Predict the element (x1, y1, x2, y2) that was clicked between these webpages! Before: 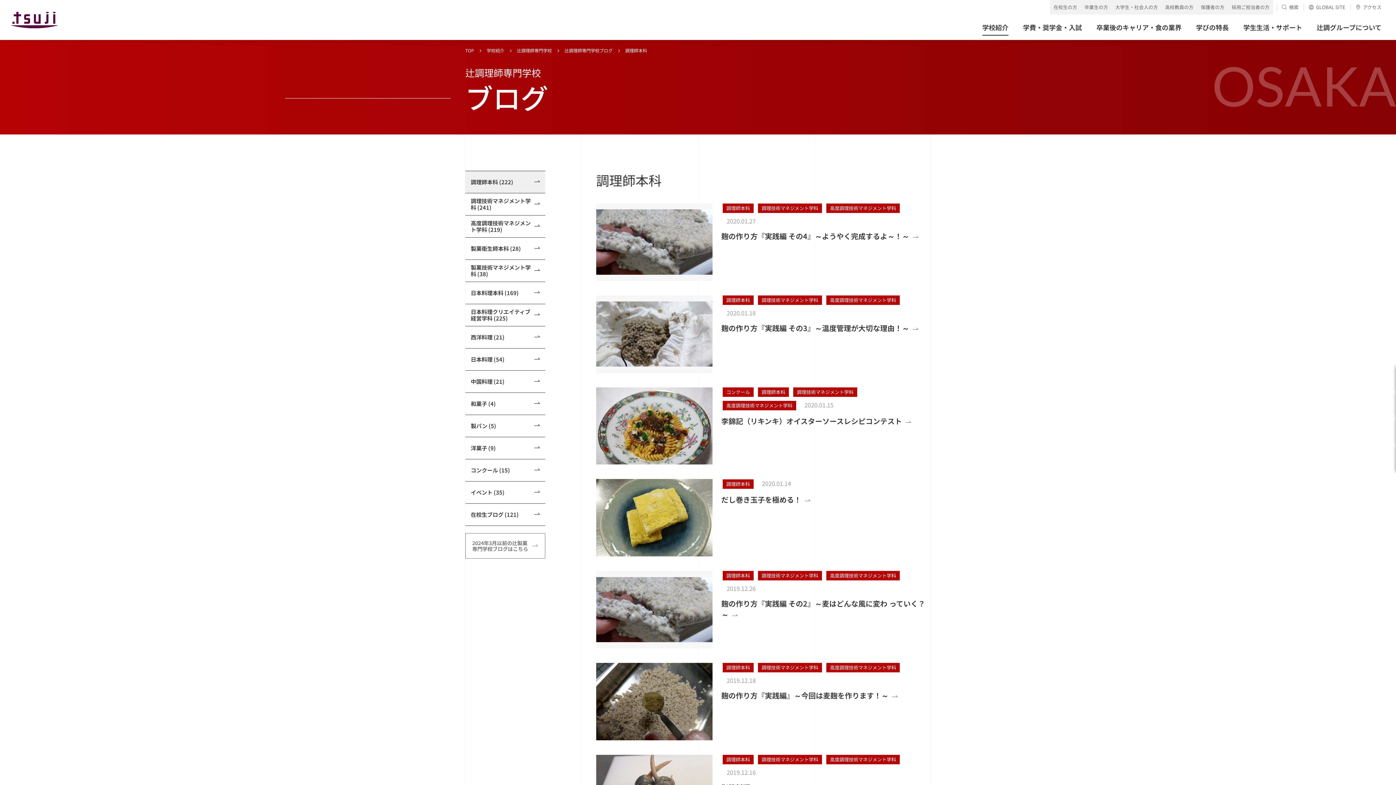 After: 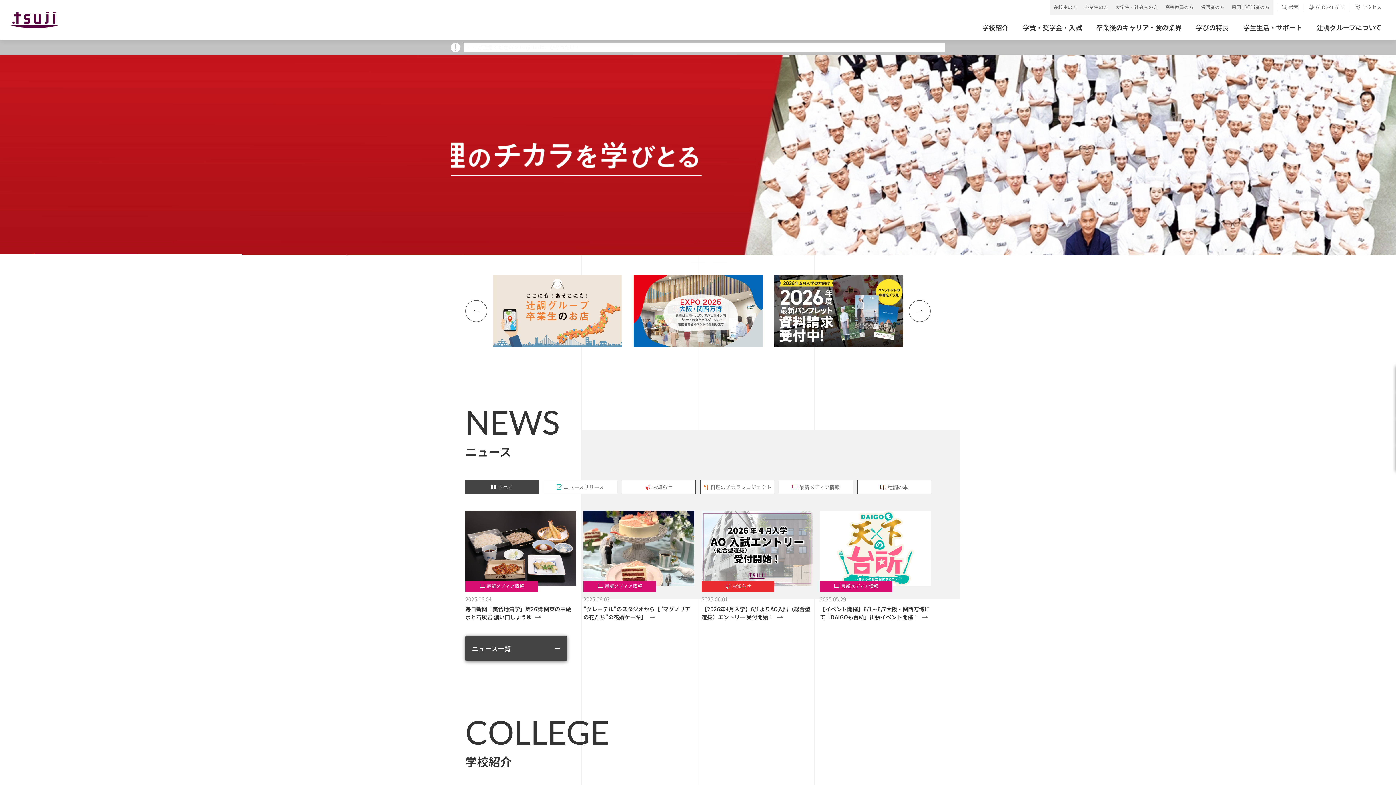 Action: label: TOP bbox: (465, 47, 474, 53)